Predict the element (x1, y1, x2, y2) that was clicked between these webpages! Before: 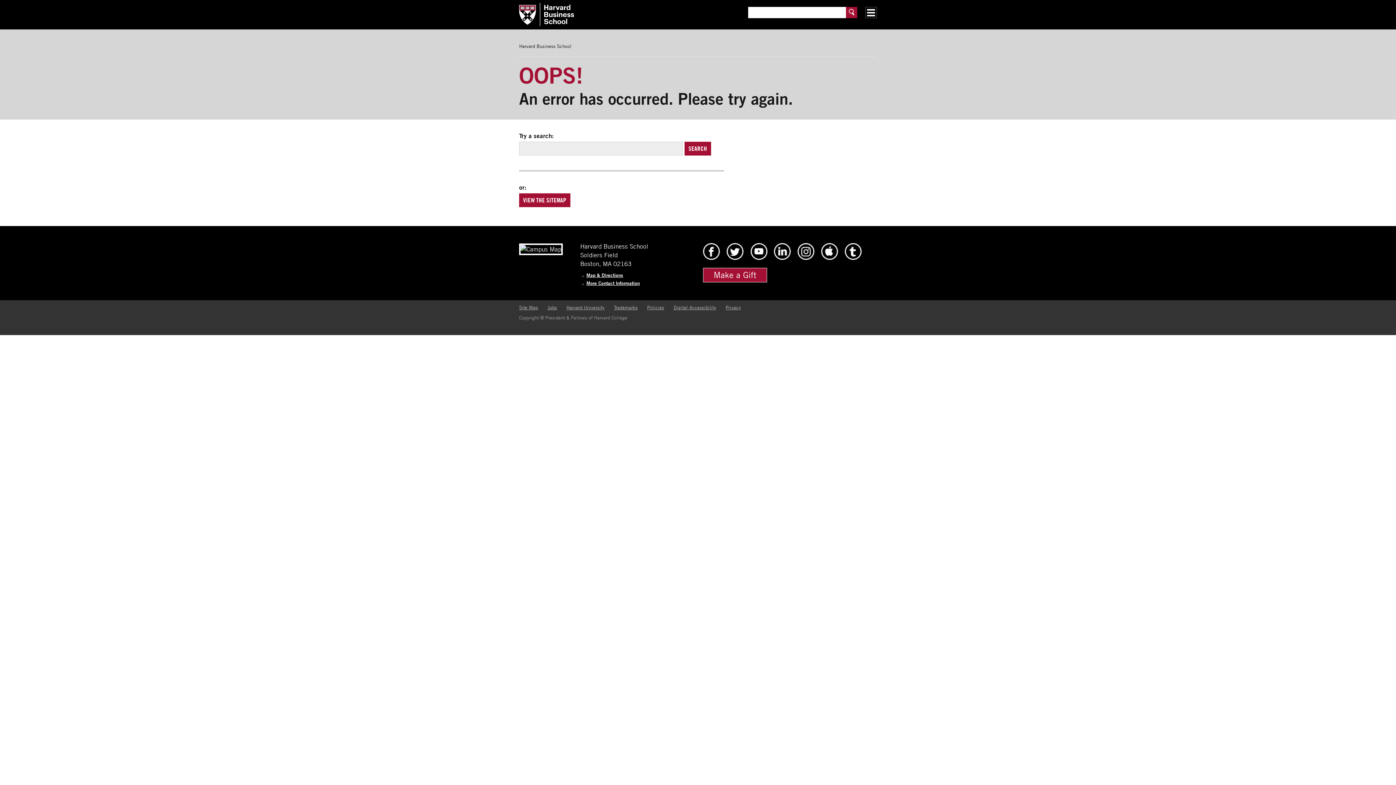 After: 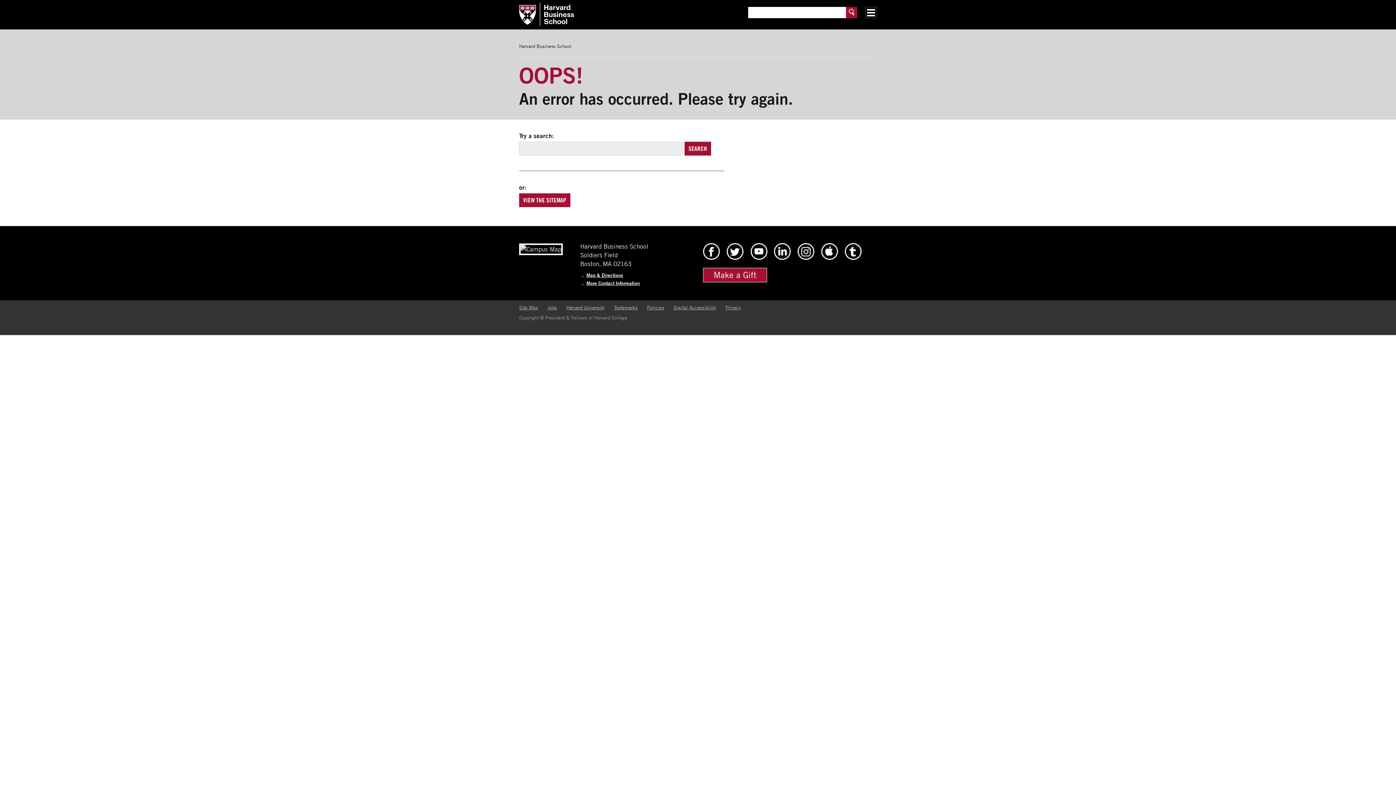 Action: bbox: (519, 304, 538, 310) label: Site Map